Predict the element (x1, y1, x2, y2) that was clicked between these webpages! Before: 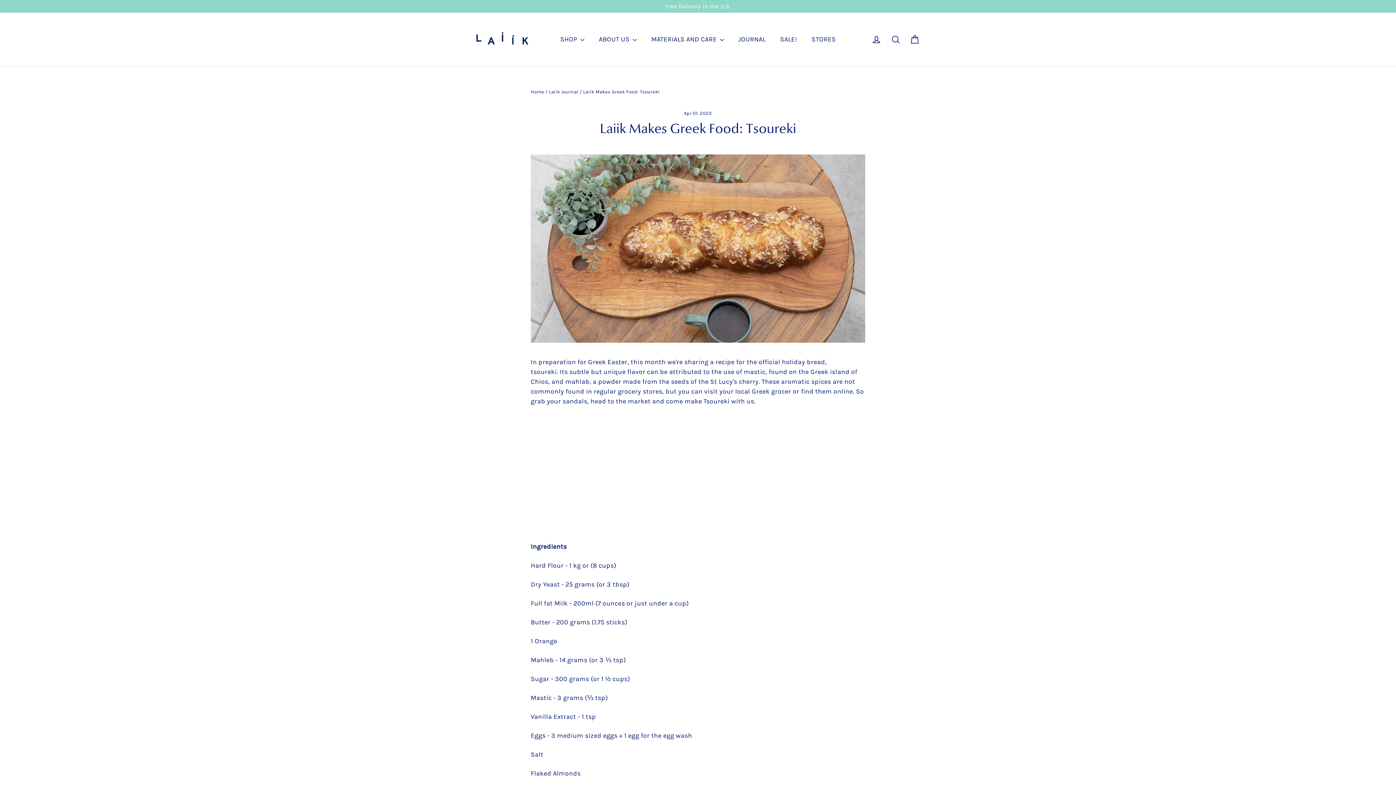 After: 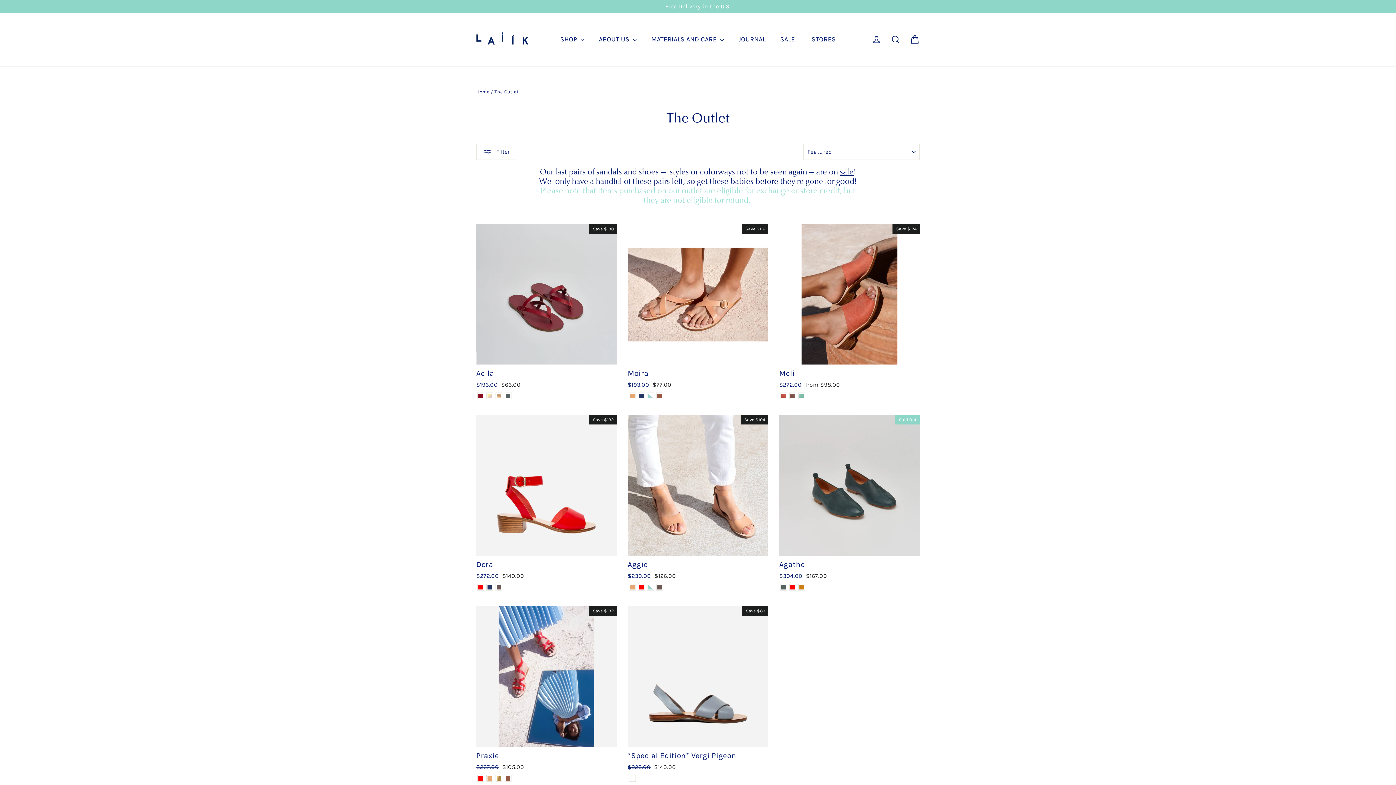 Action: label: SALE! bbox: (773, 30, 804, 47)